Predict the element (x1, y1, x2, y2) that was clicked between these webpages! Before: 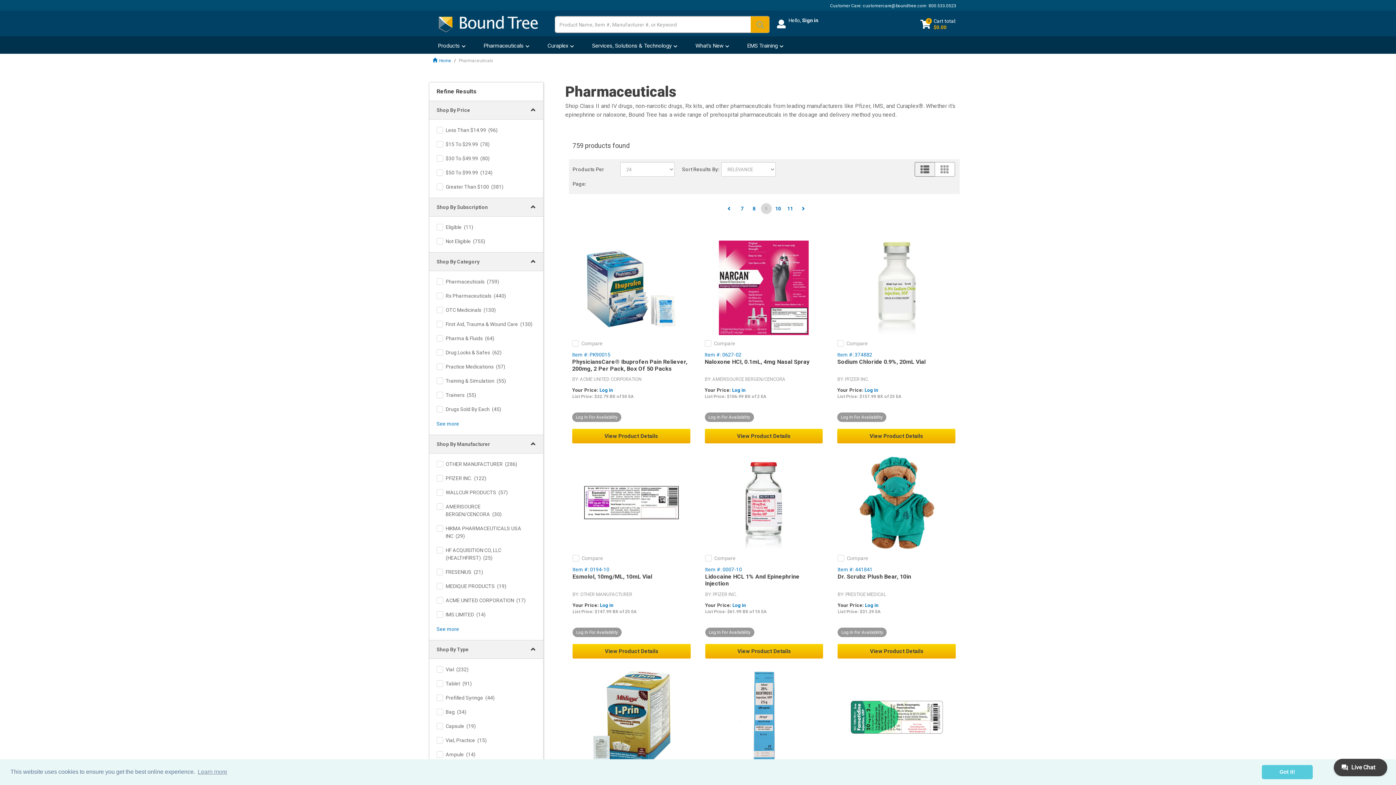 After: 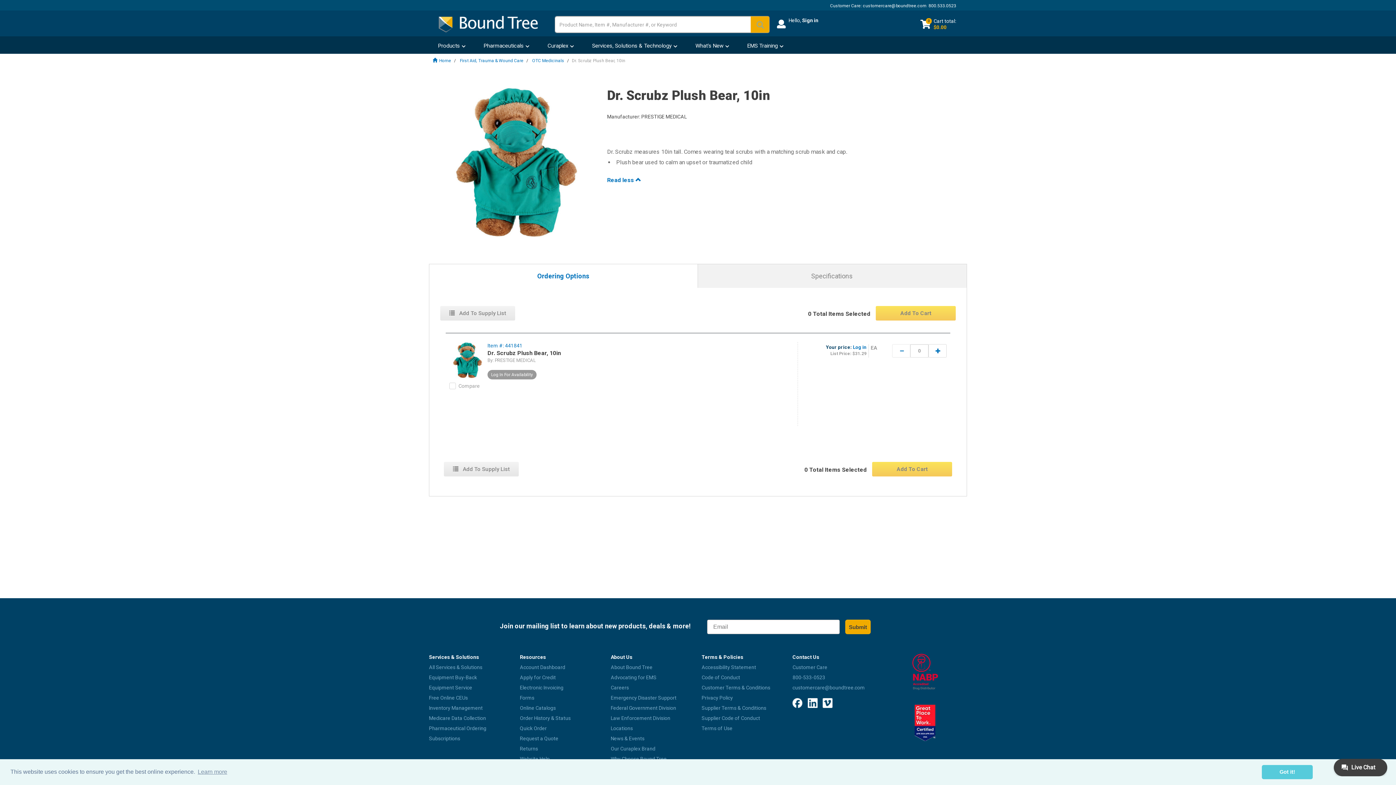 Action: label: View Product Details bbox: (837, 644, 955, 658)